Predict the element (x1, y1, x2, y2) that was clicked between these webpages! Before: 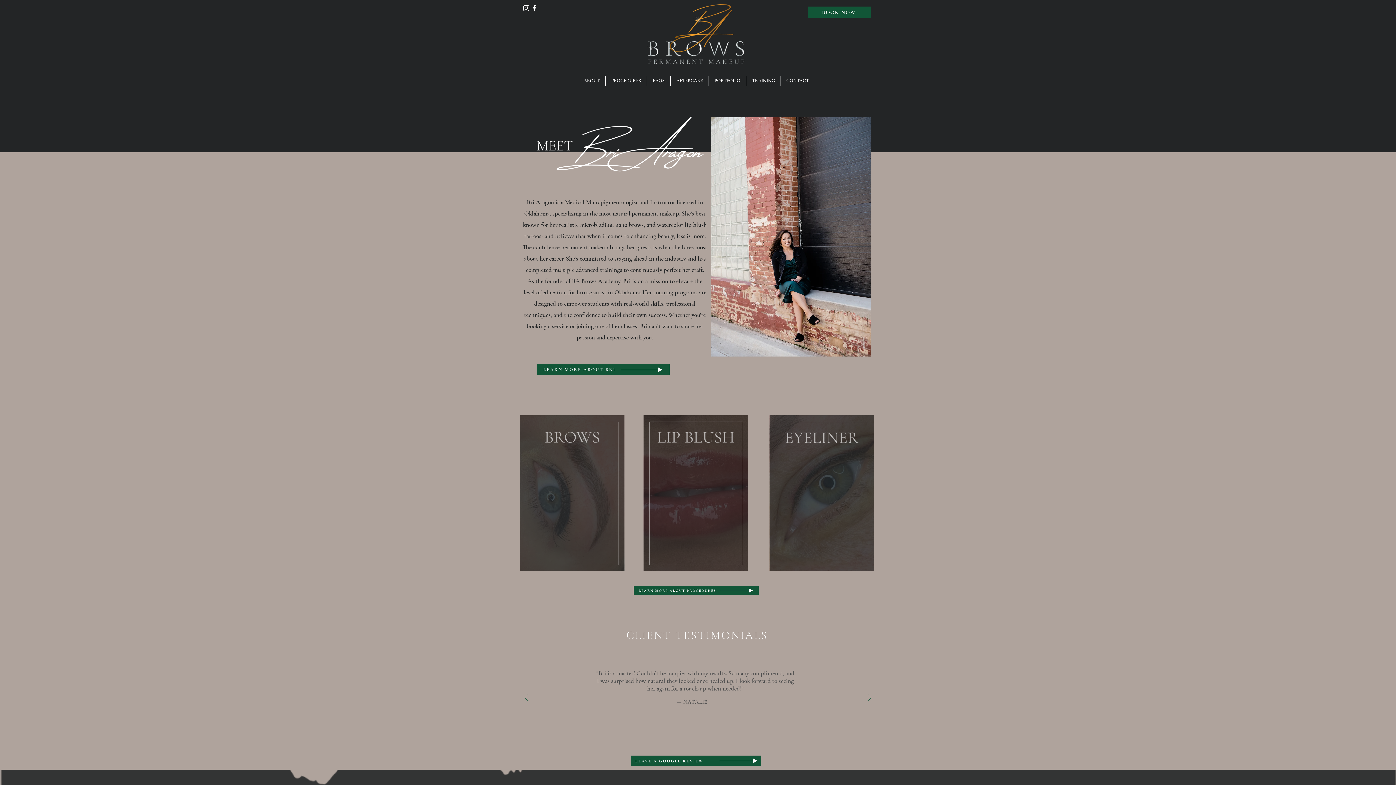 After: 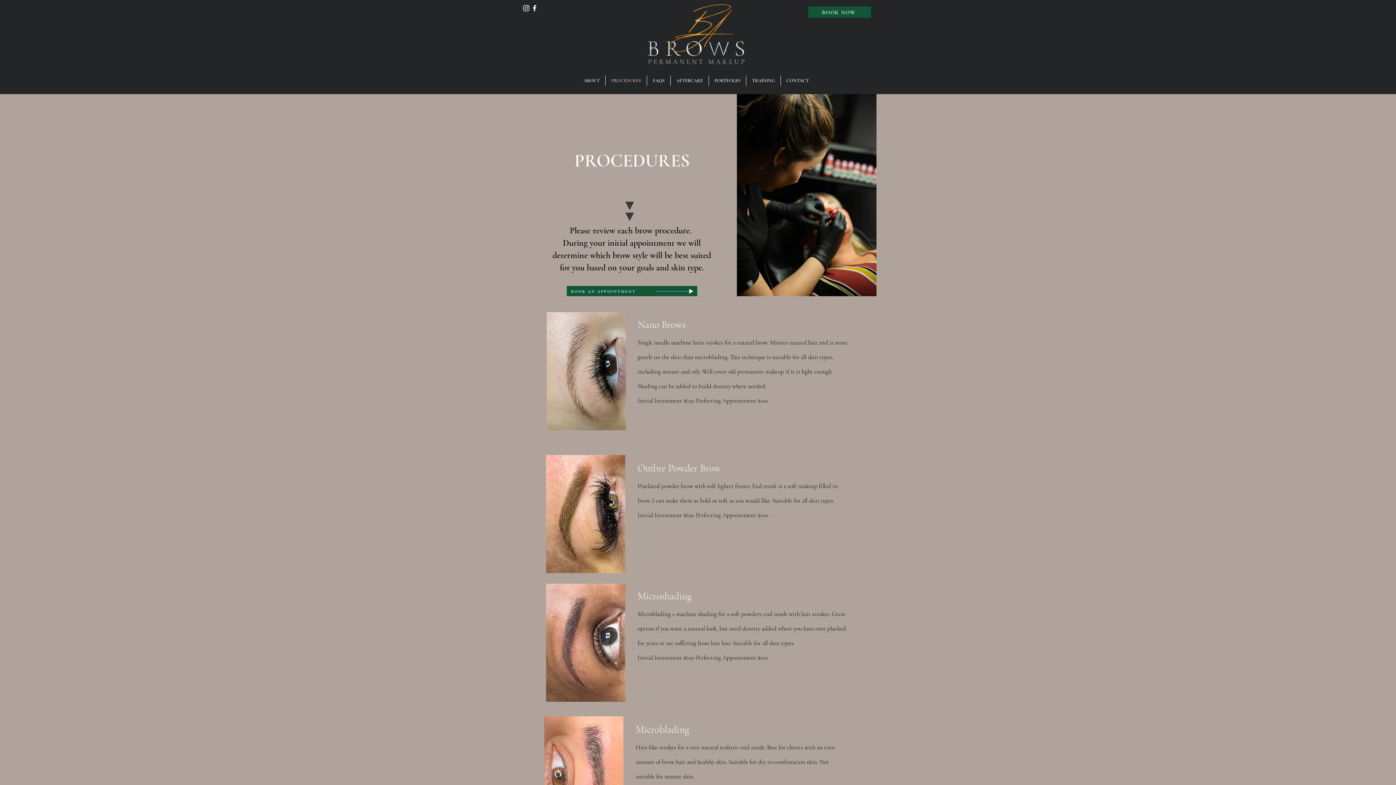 Action: bbox: (605, 75, 646, 85) label: PROCEDURES